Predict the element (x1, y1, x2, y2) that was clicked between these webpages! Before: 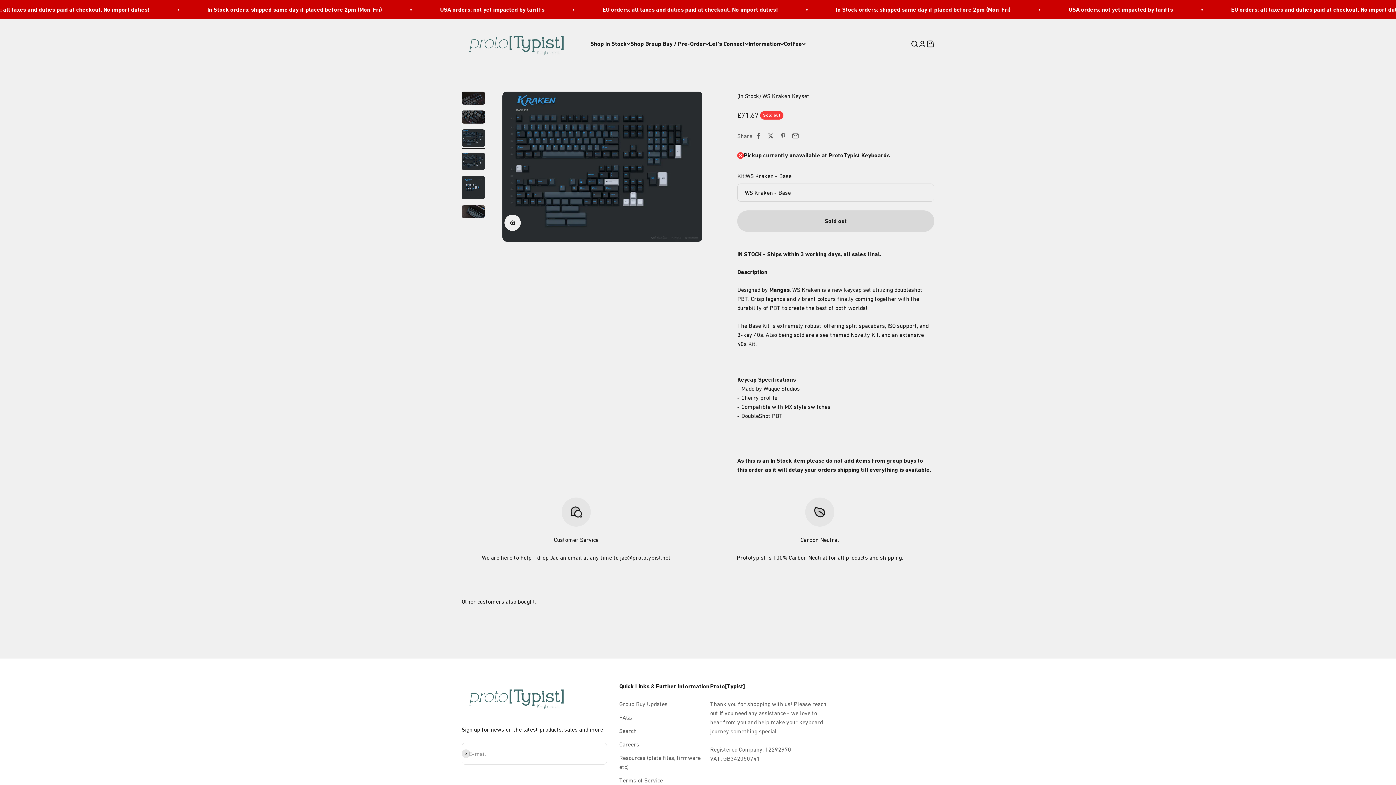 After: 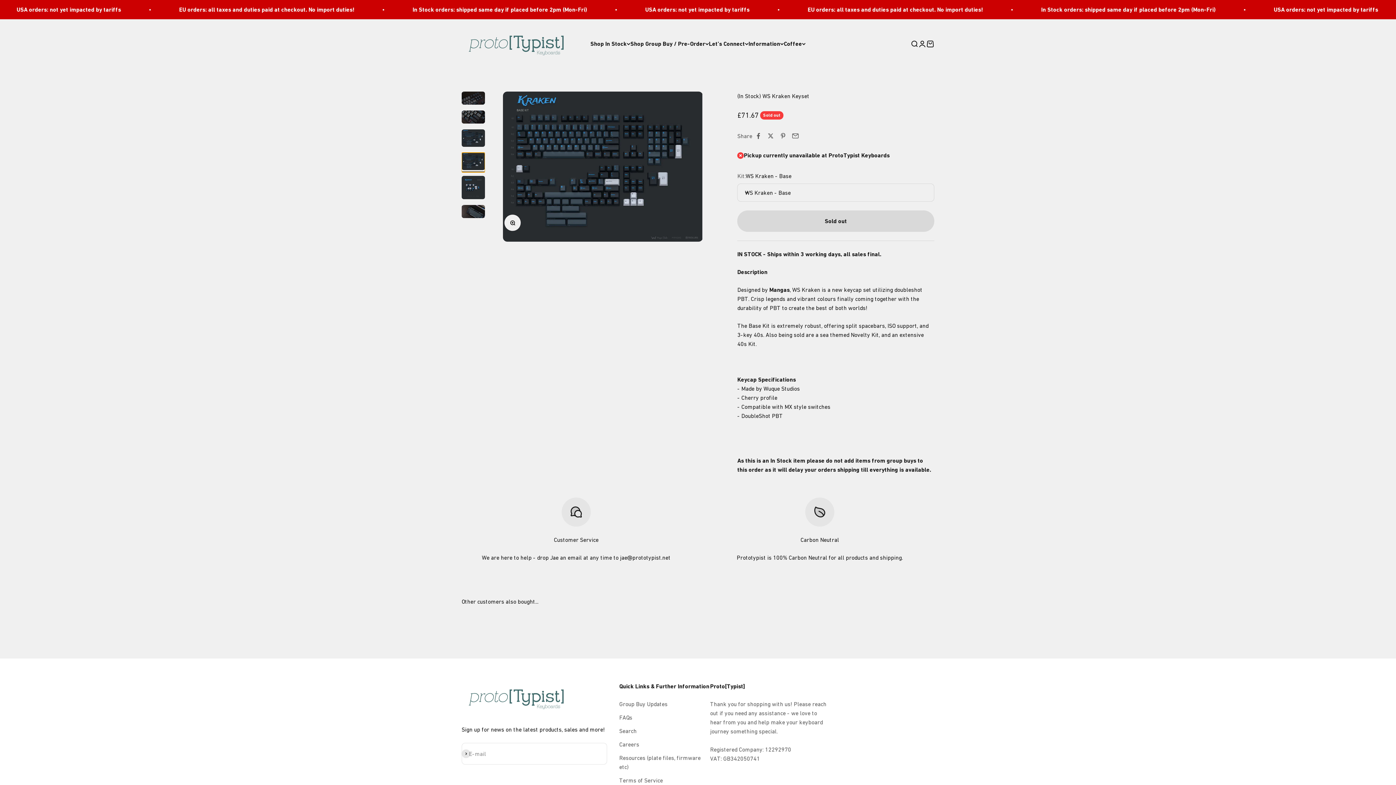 Action: bbox: (461, 152, 485, 172) label: Go to item 4